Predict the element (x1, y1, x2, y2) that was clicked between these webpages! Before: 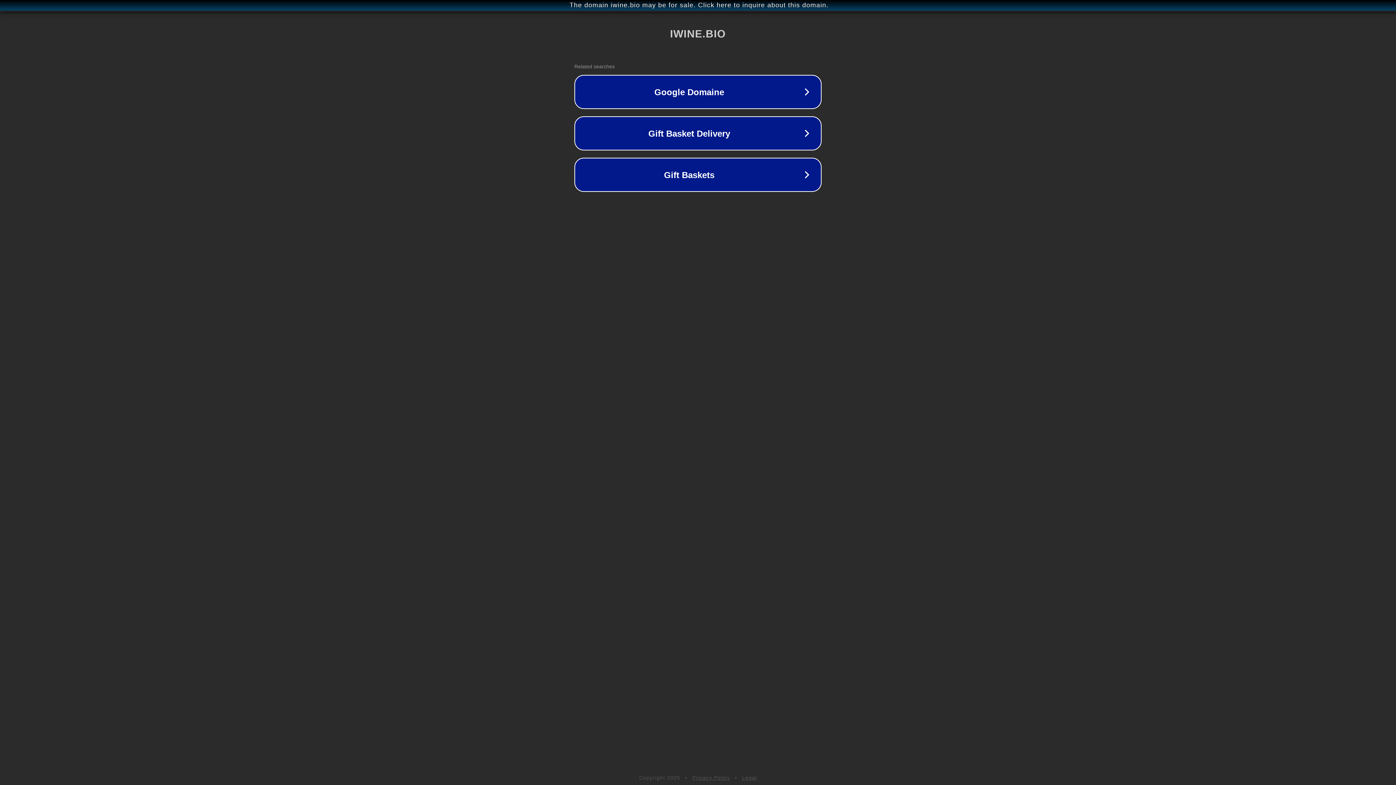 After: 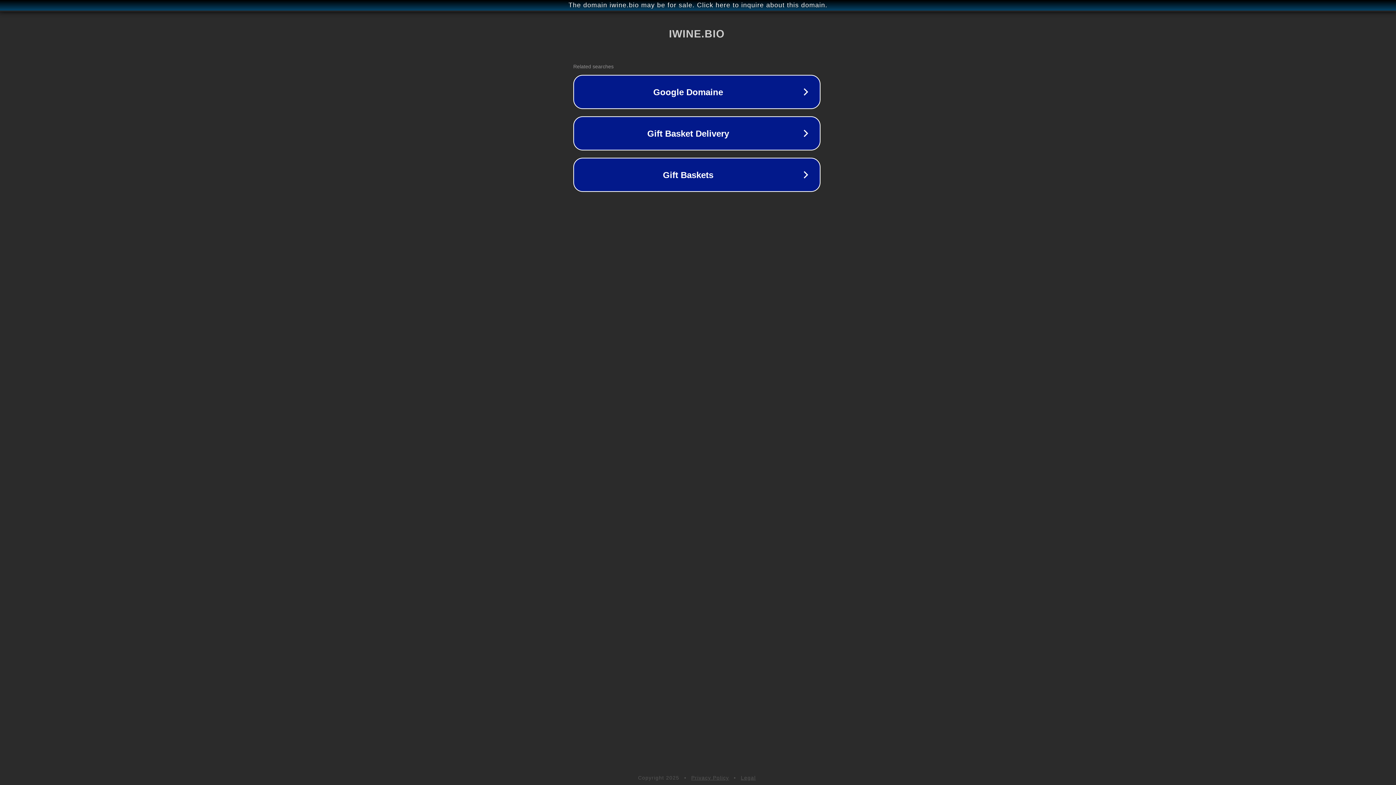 Action: label: The domain iwine.bio may be for sale. Click here to inquire about this domain. bbox: (1, 1, 1397, 9)